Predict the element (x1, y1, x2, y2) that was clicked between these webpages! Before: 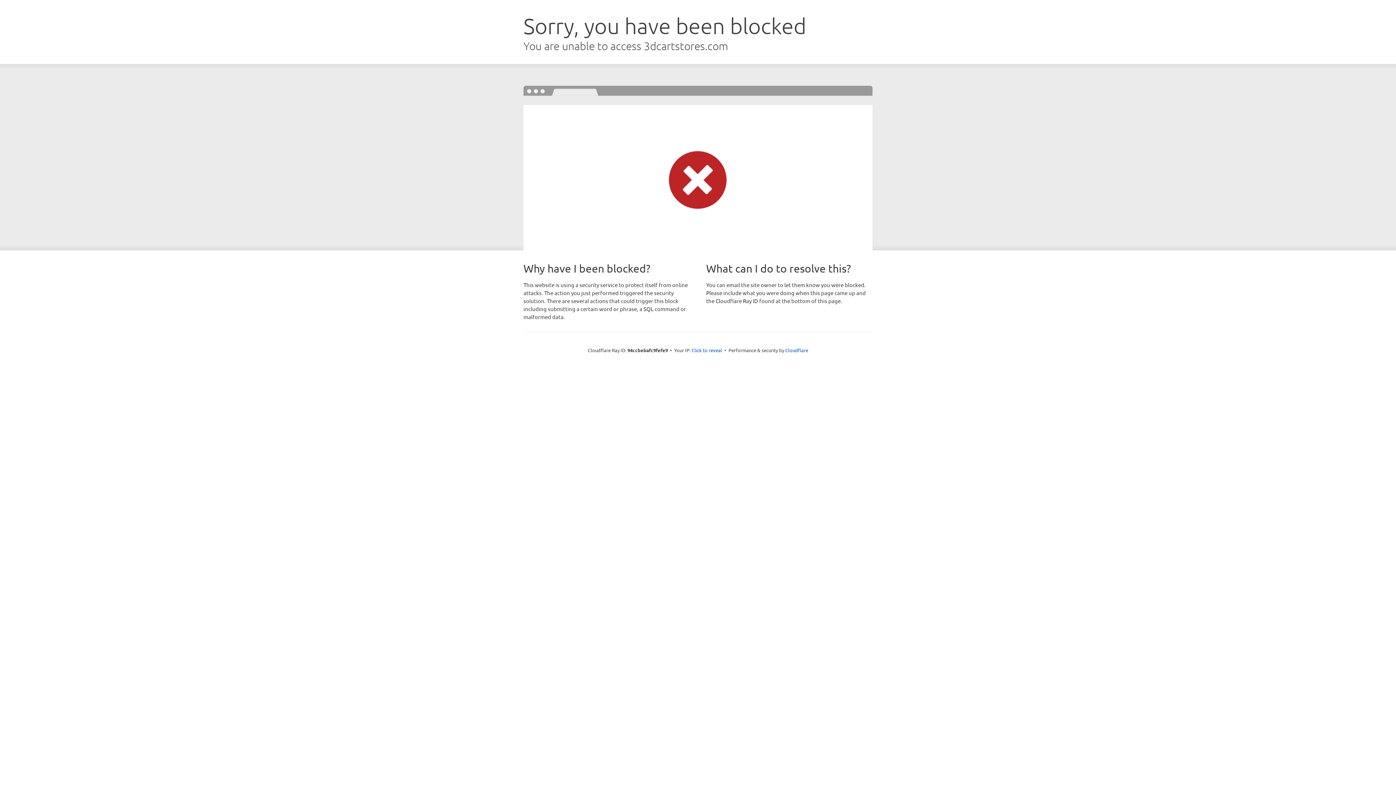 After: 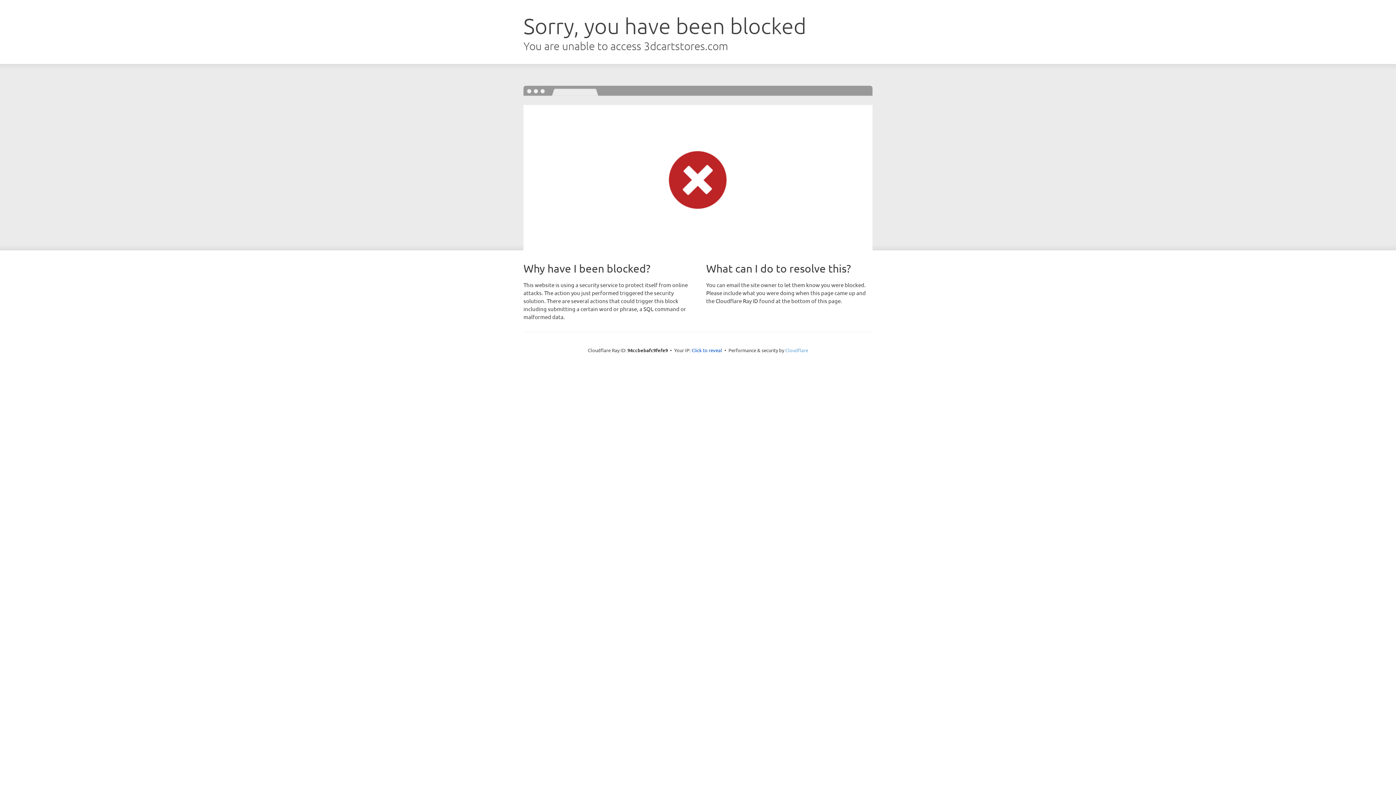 Action: bbox: (785, 347, 808, 353) label: Cloudflare